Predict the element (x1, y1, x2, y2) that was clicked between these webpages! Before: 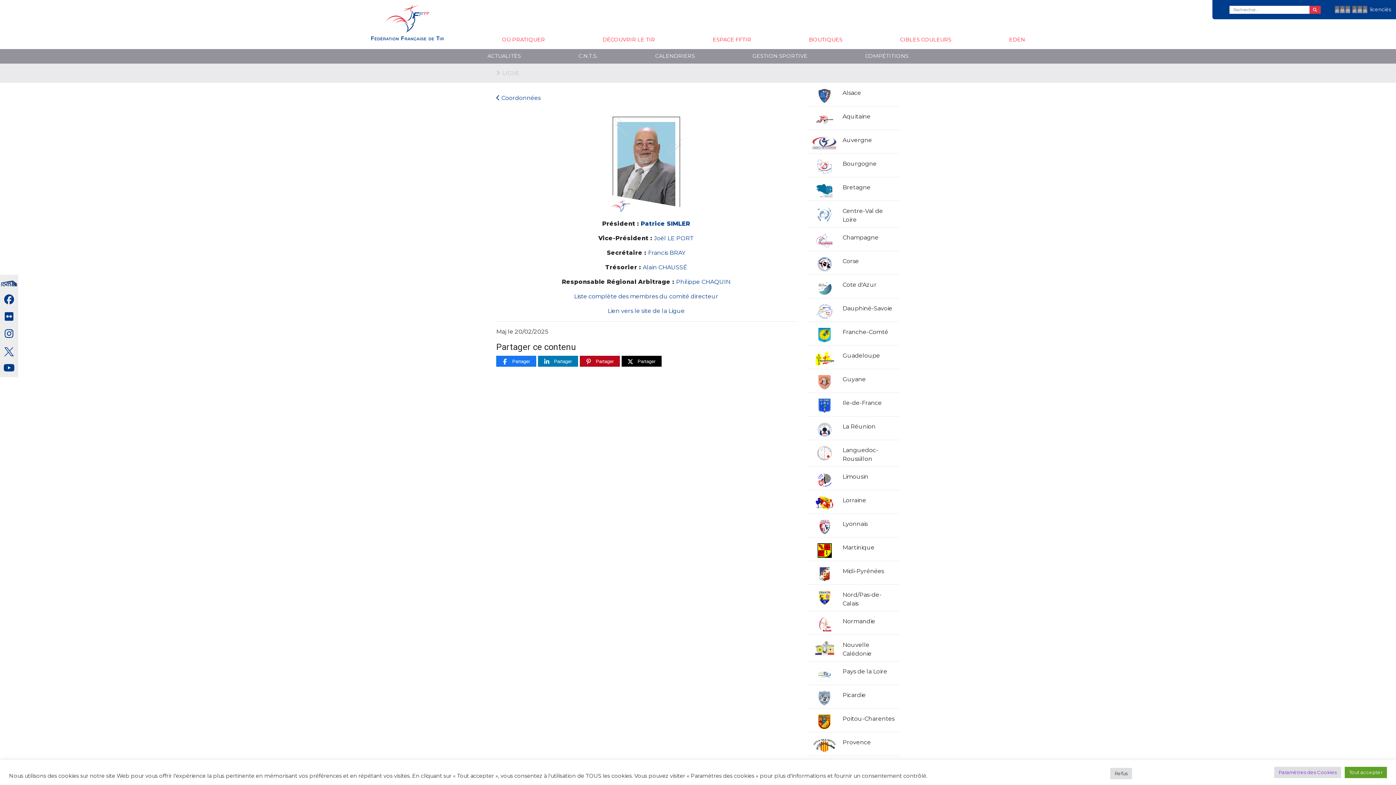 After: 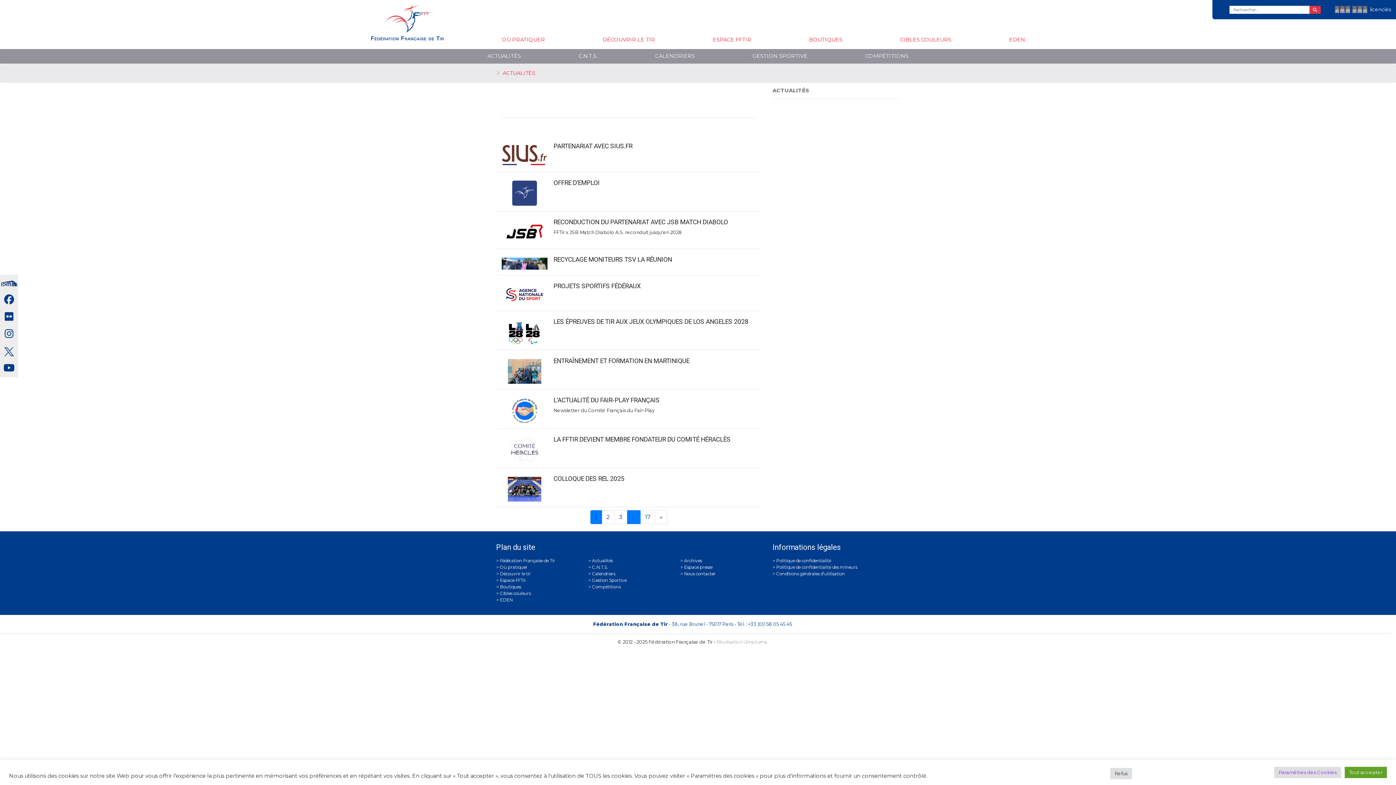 Action: label: ACTUALITÉS bbox: (487, 52, 521, 59)